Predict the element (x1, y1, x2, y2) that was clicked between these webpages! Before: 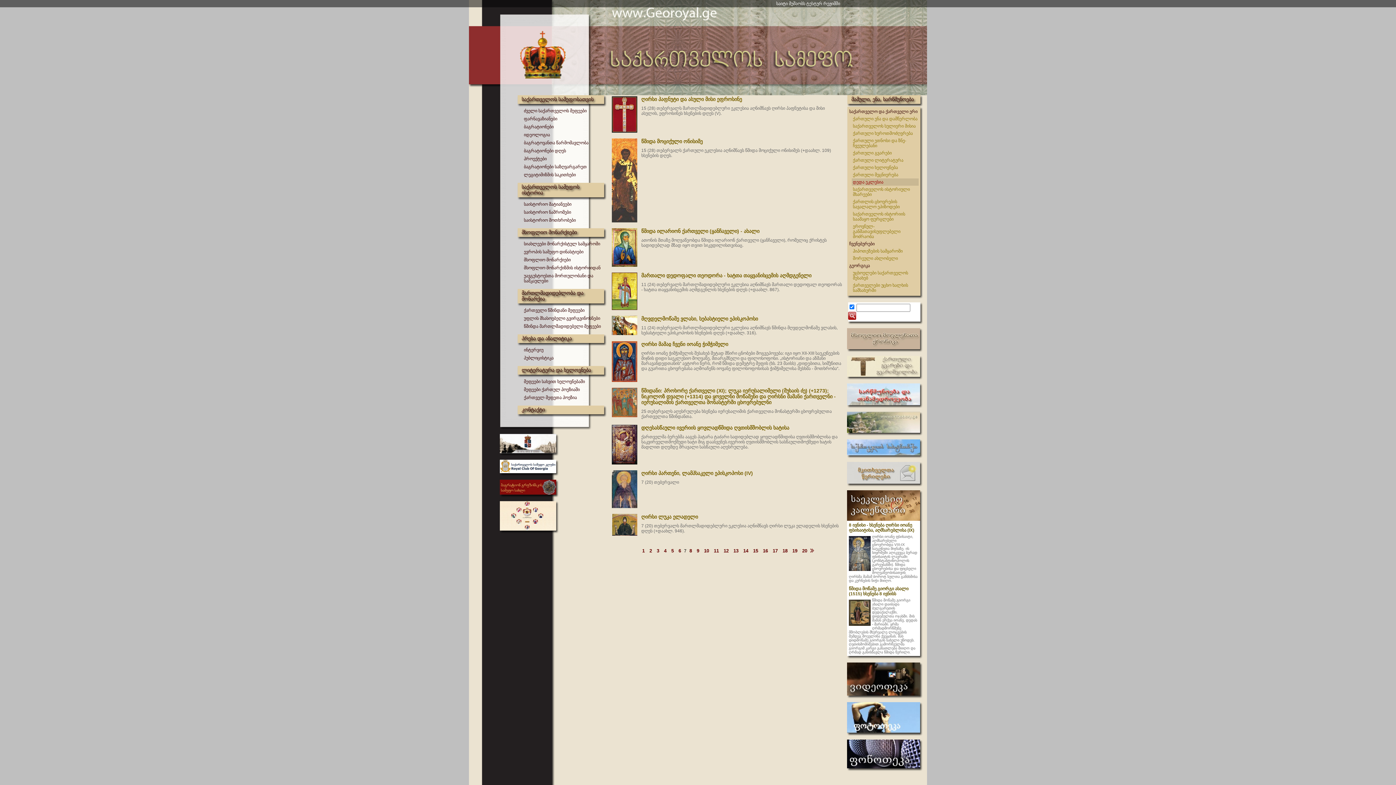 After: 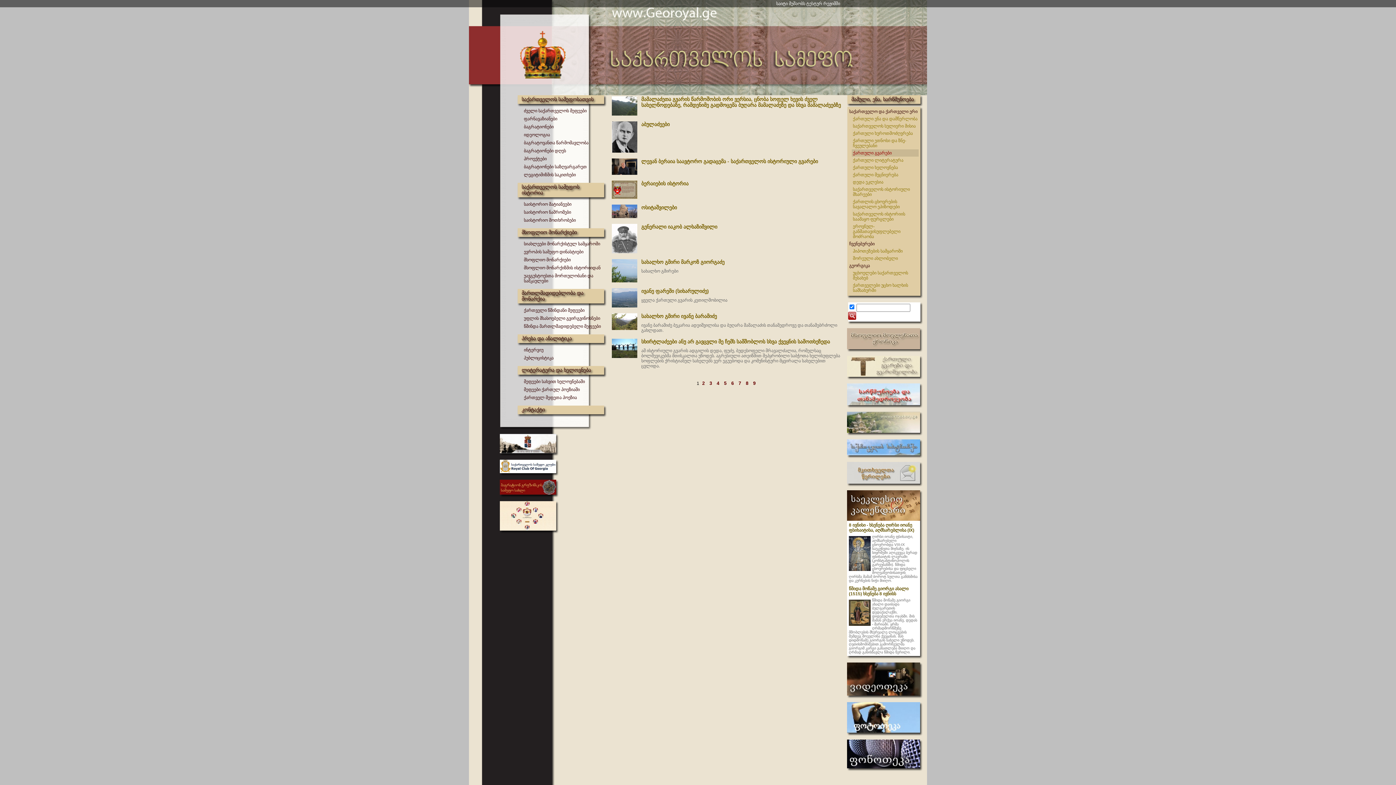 Action: label: ქართული გვარები bbox: (848, 149, 918, 156)